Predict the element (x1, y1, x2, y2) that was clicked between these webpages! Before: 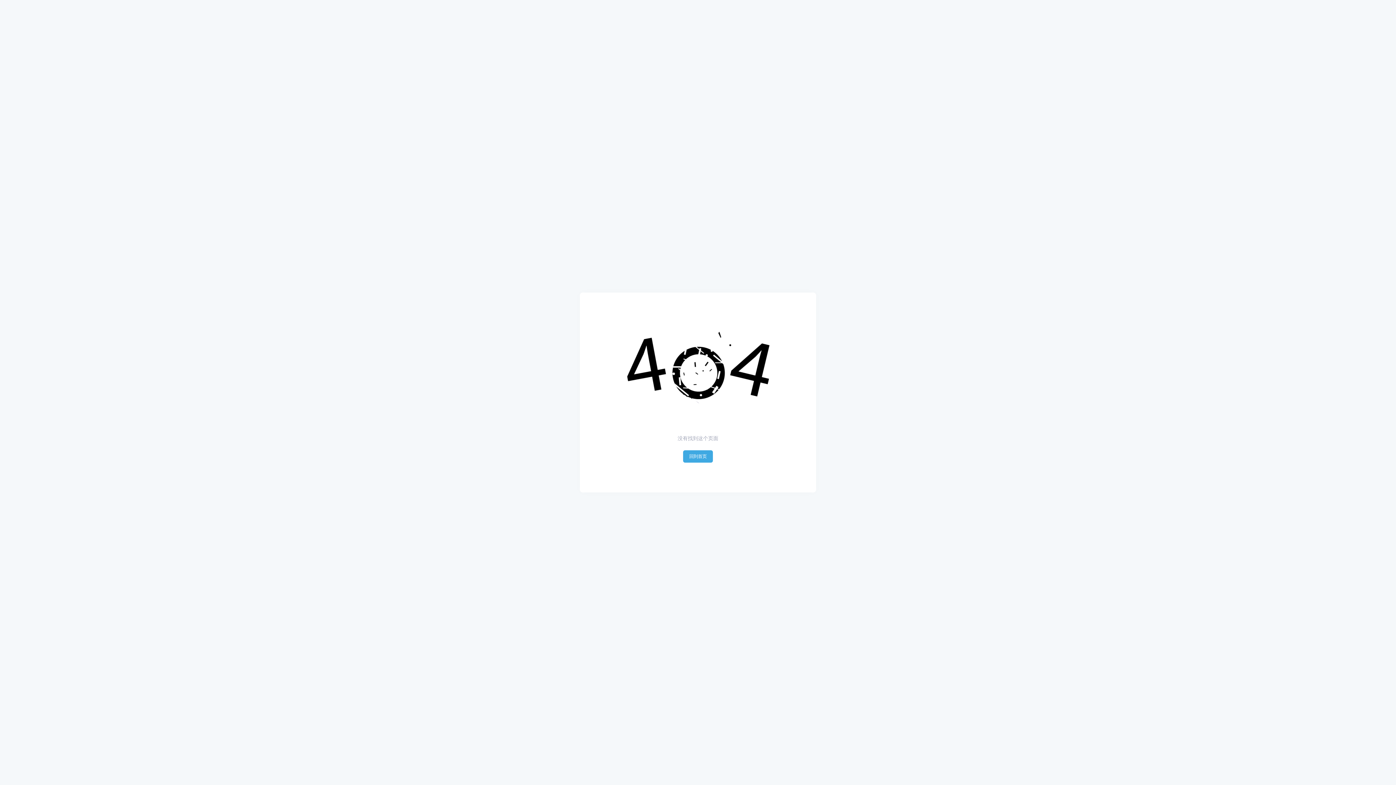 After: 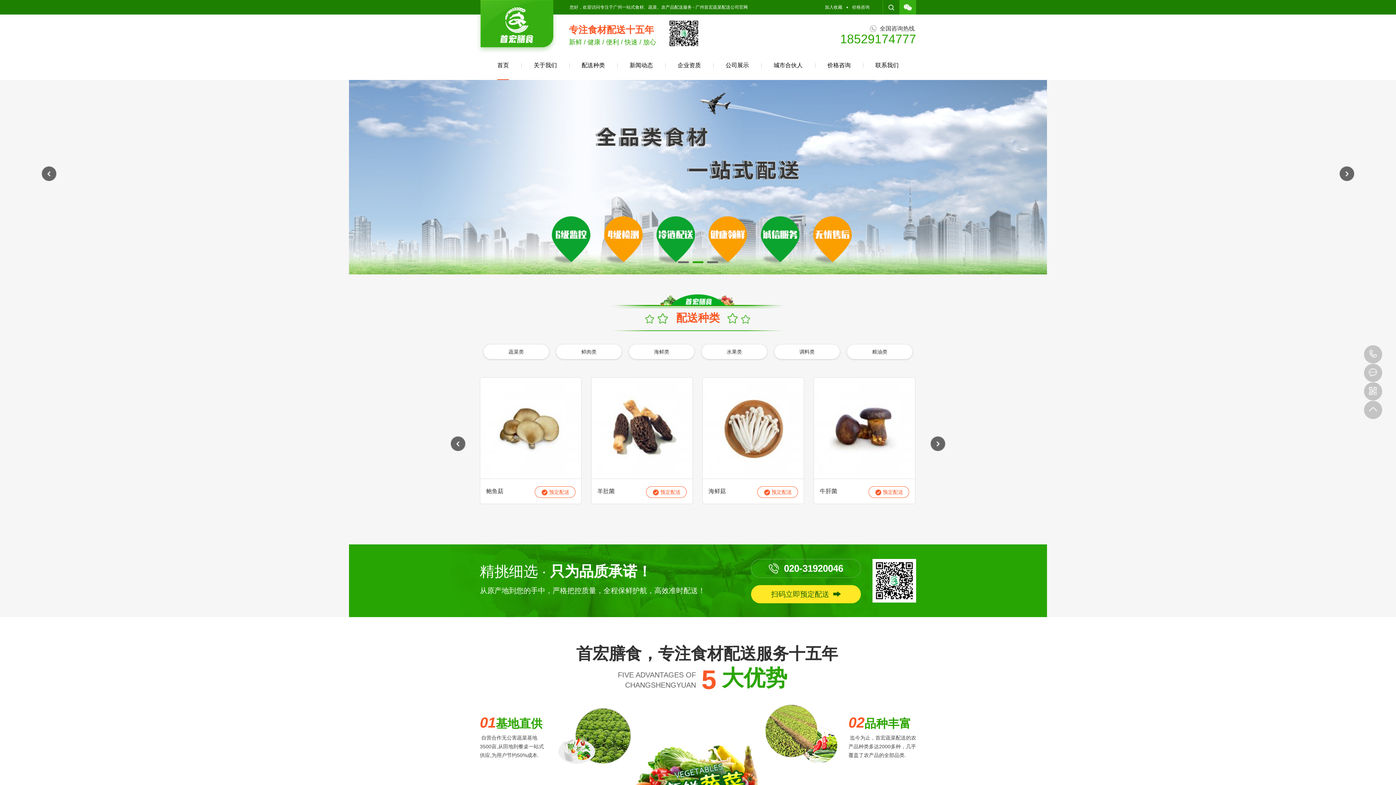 Action: label: 回到首页 bbox: (683, 450, 713, 463)